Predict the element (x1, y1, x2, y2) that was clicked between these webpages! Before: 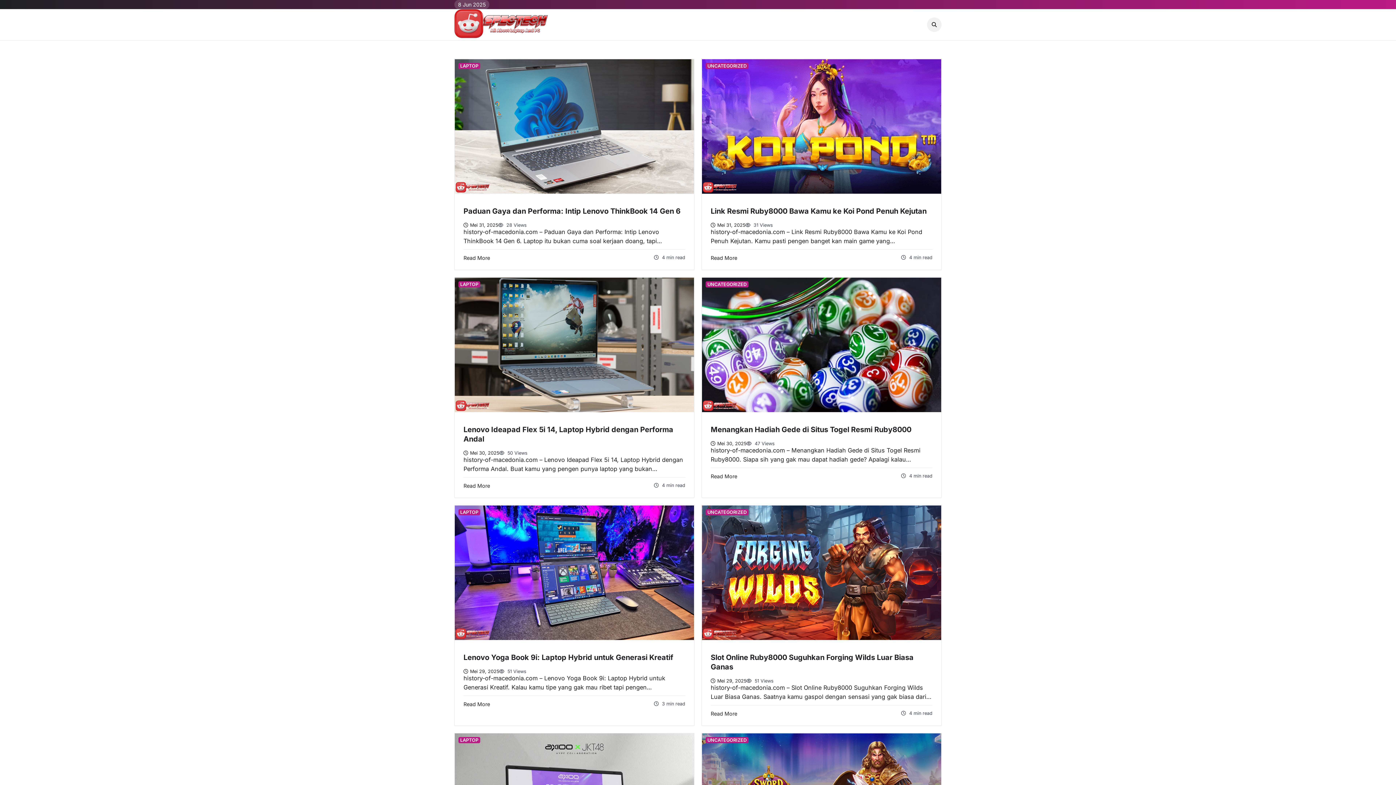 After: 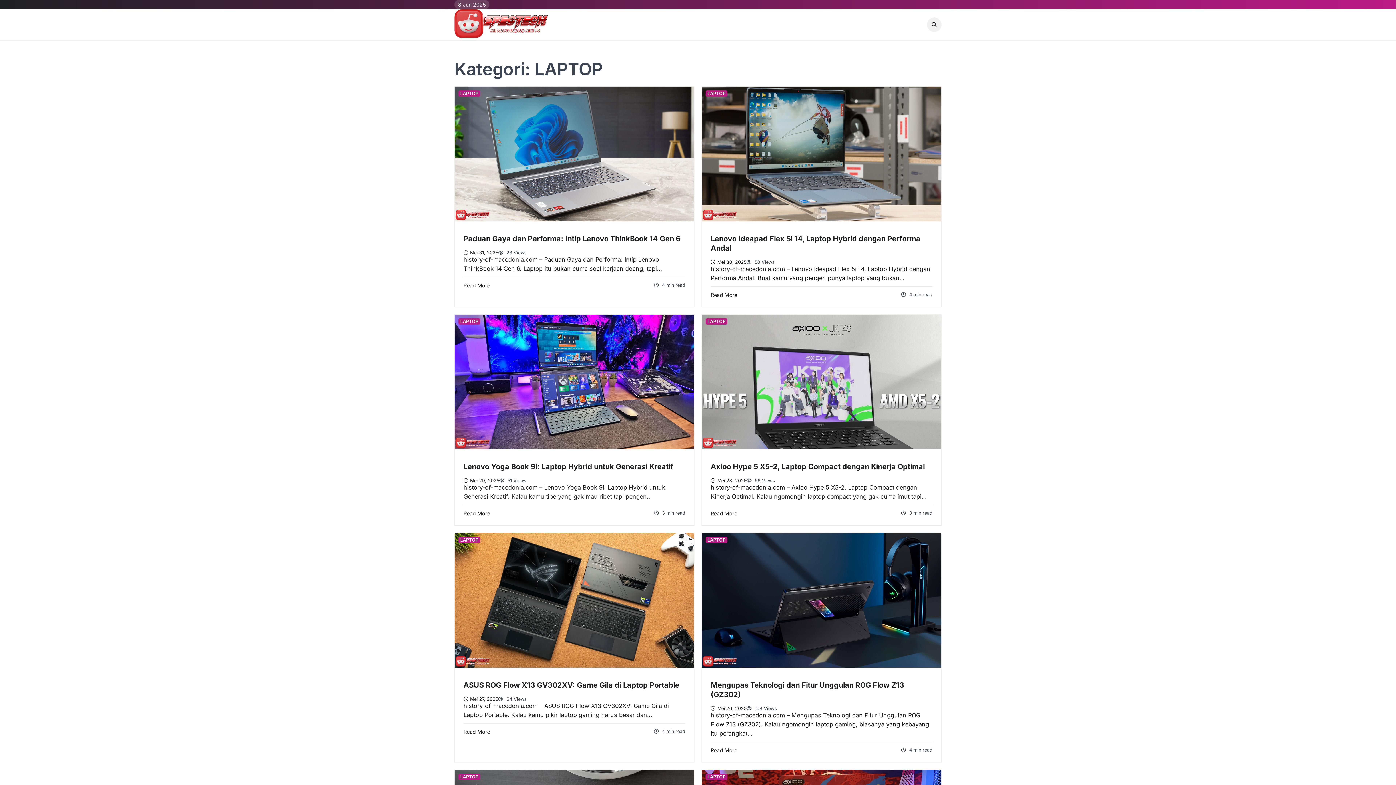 Action: bbox: (458, 62, 480, 69) label: LAPTOP